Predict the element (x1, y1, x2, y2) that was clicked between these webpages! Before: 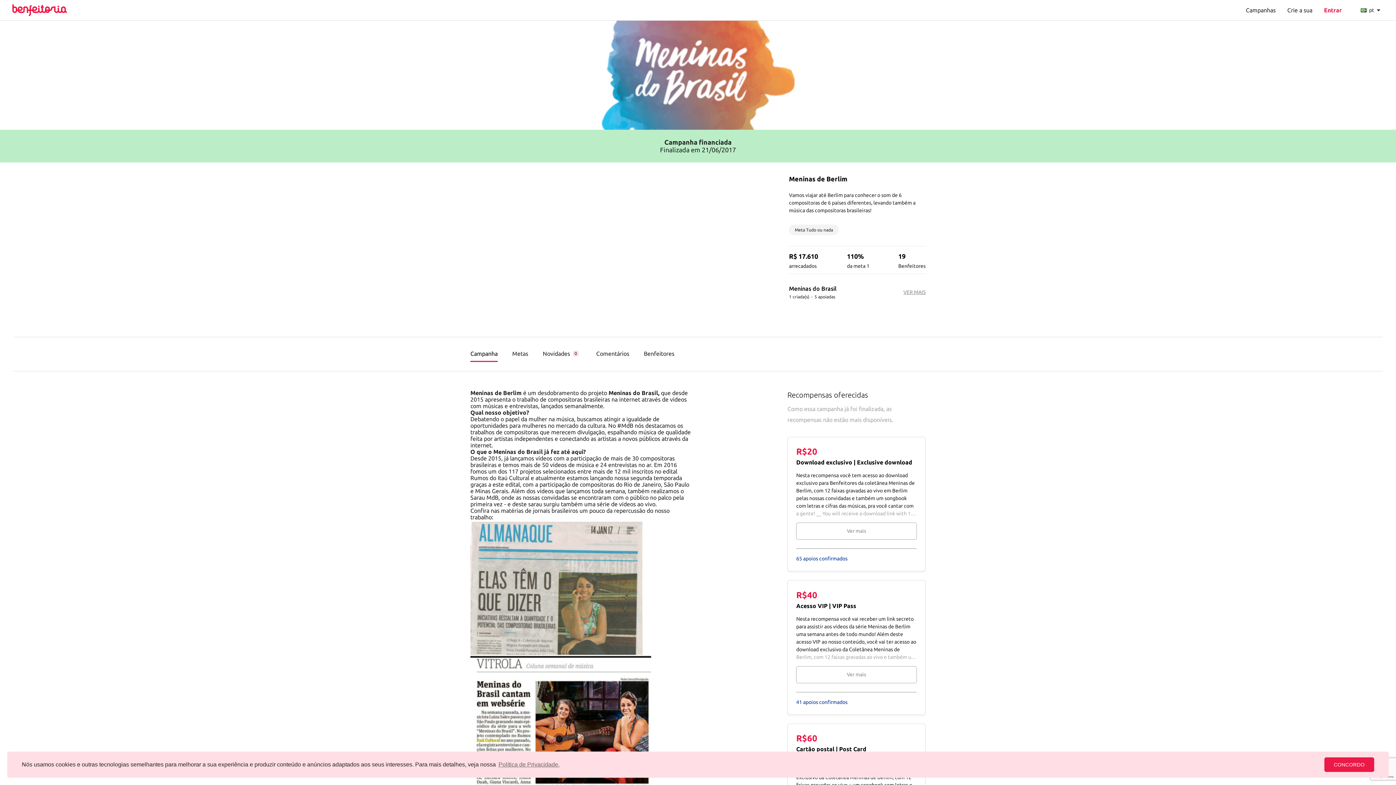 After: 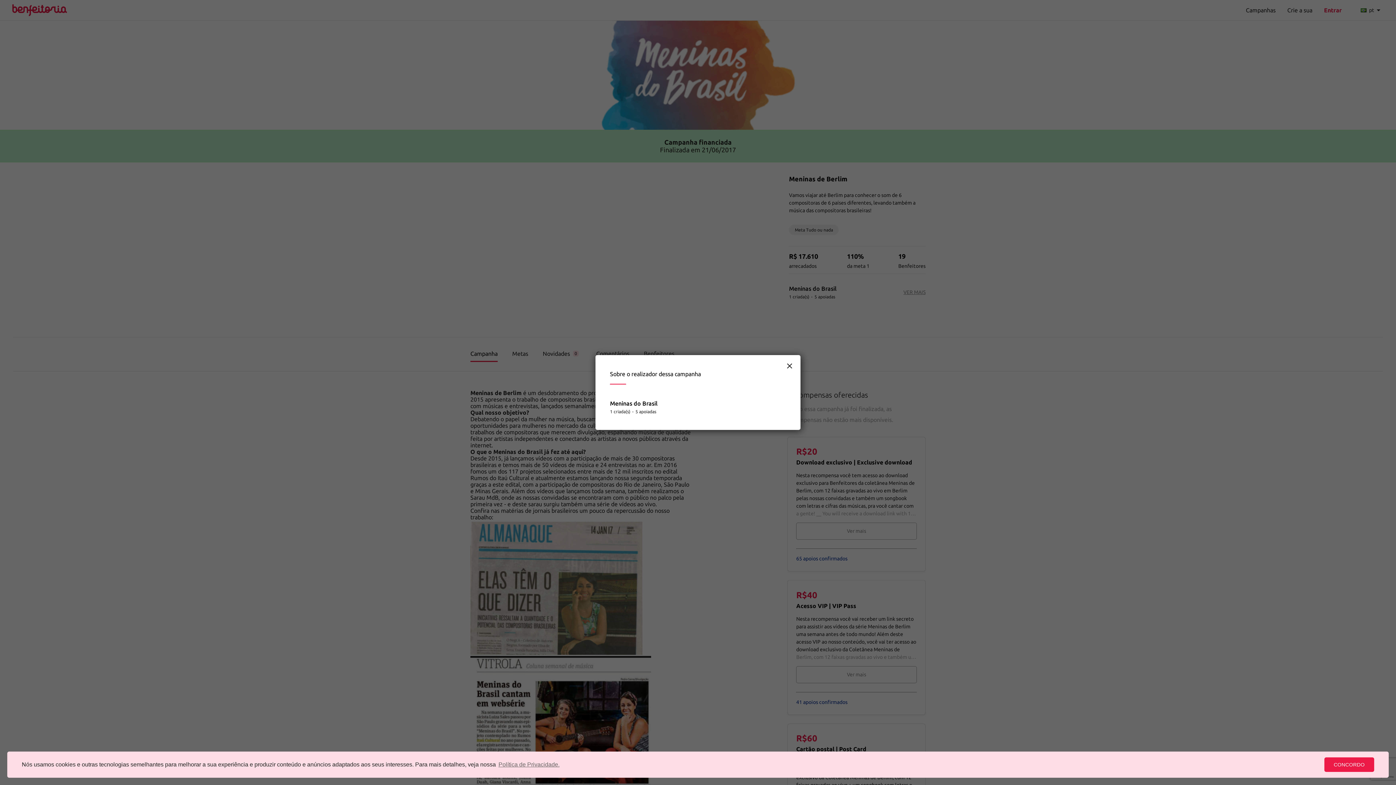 Action: label: VER MAIS bbox: (903, 289, 925, 295)